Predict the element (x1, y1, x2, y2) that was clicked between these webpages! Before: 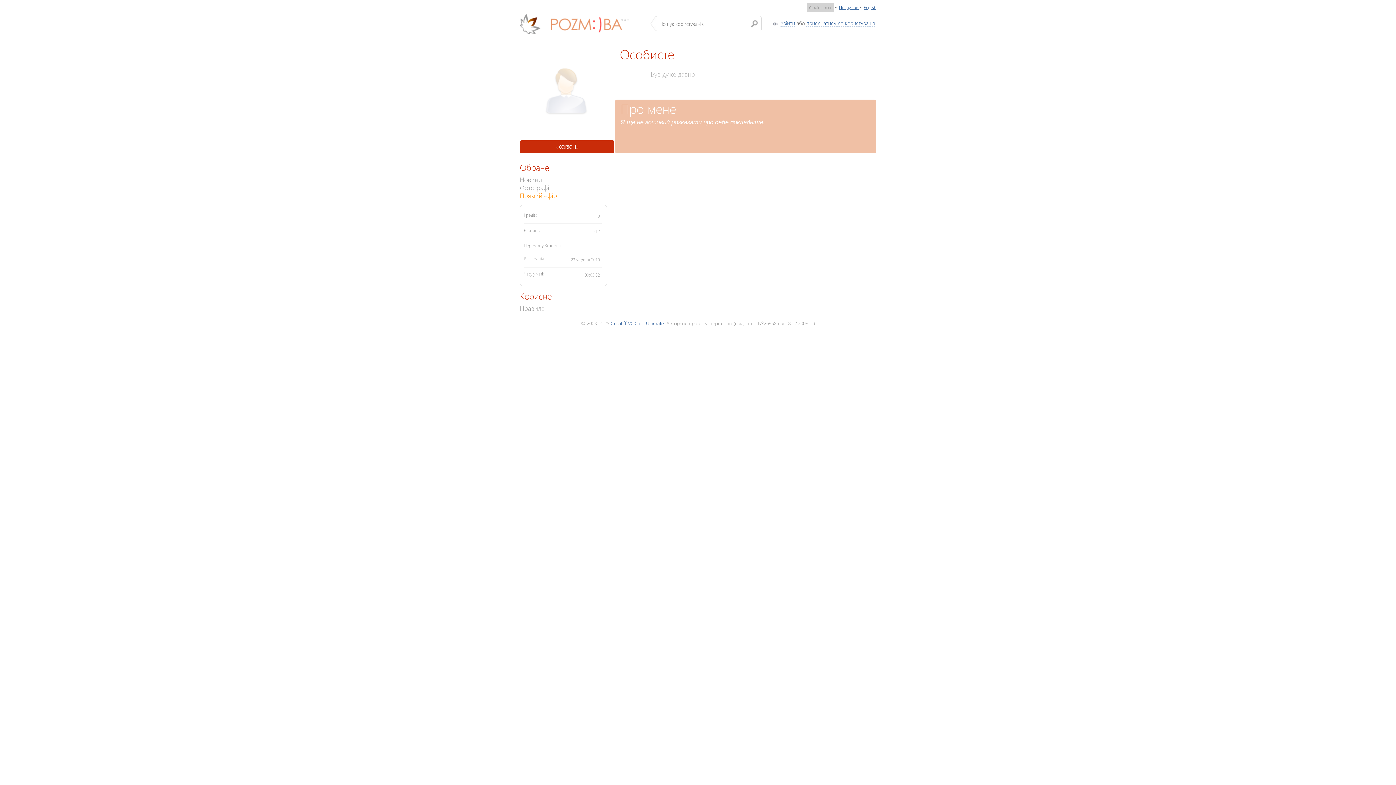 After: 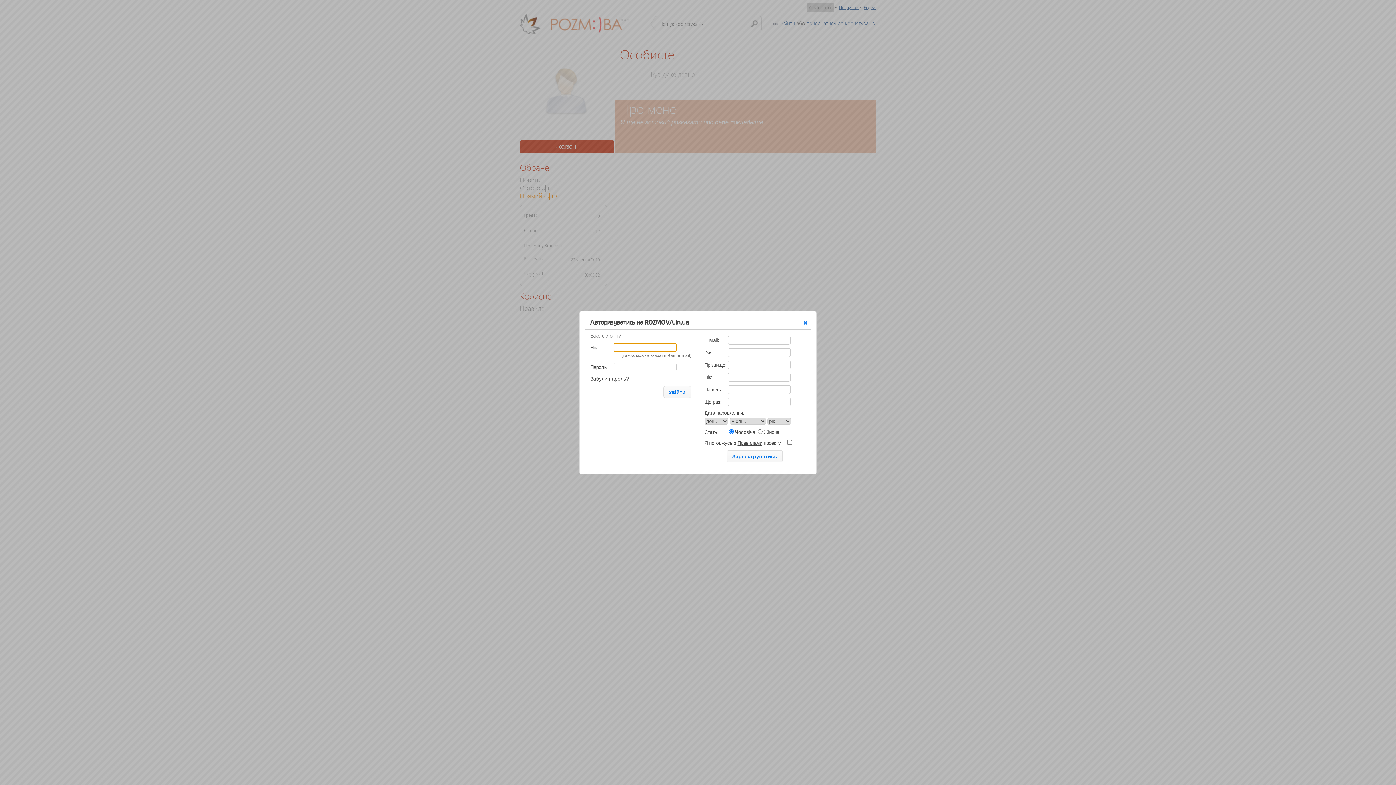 Action: label: Увійти bbox: (780, 19, 795, 27)